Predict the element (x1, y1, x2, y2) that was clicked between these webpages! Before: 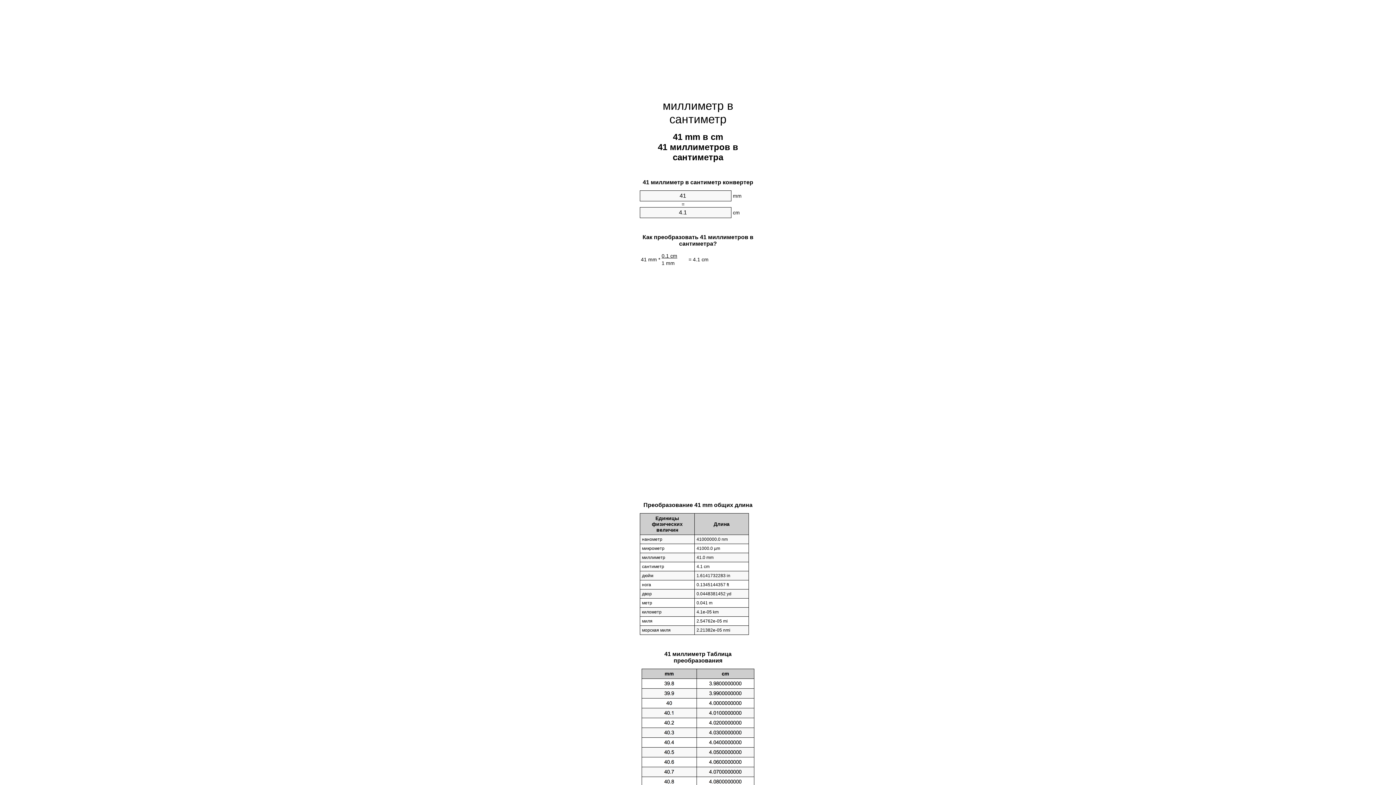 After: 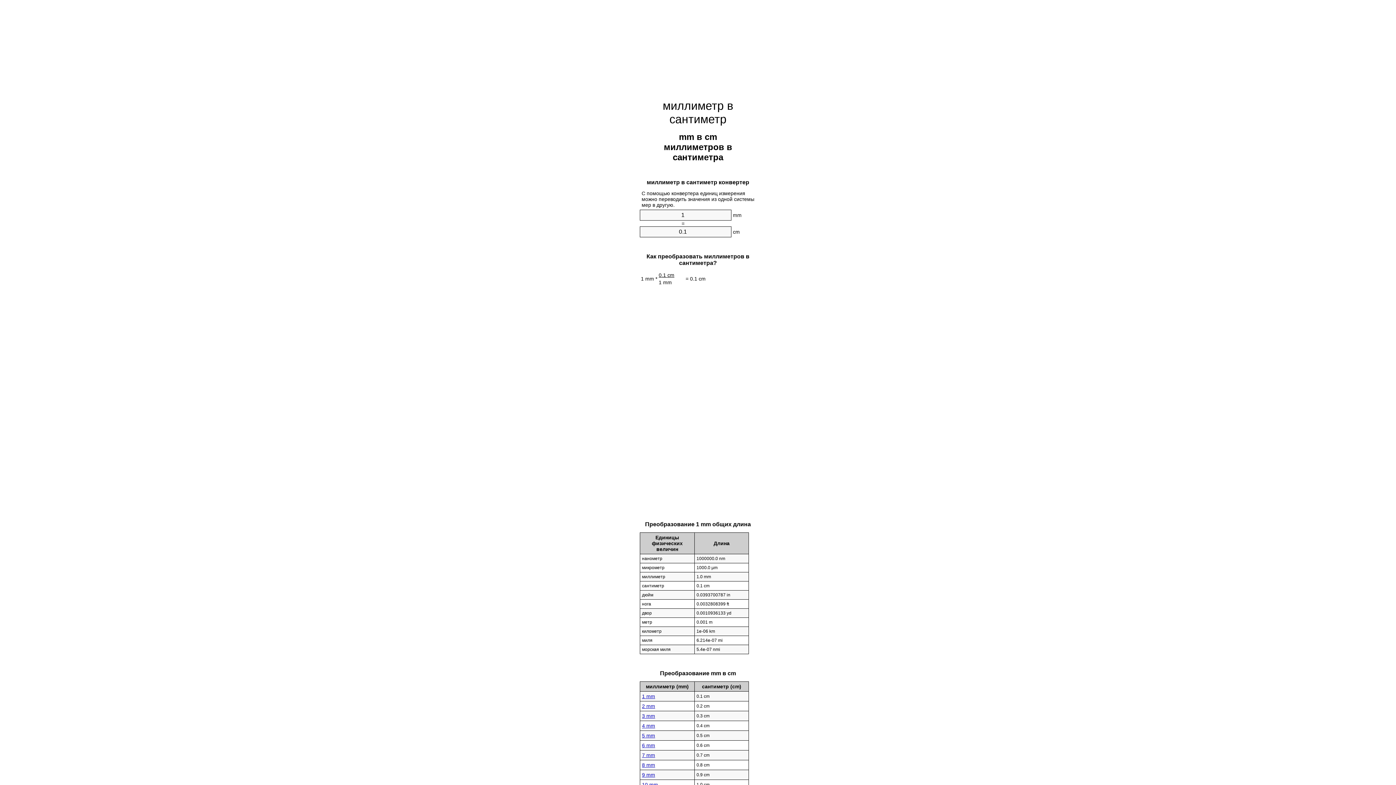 Action: bbox: (662, 99, 733, 125) label: миллиметр в сантиметр